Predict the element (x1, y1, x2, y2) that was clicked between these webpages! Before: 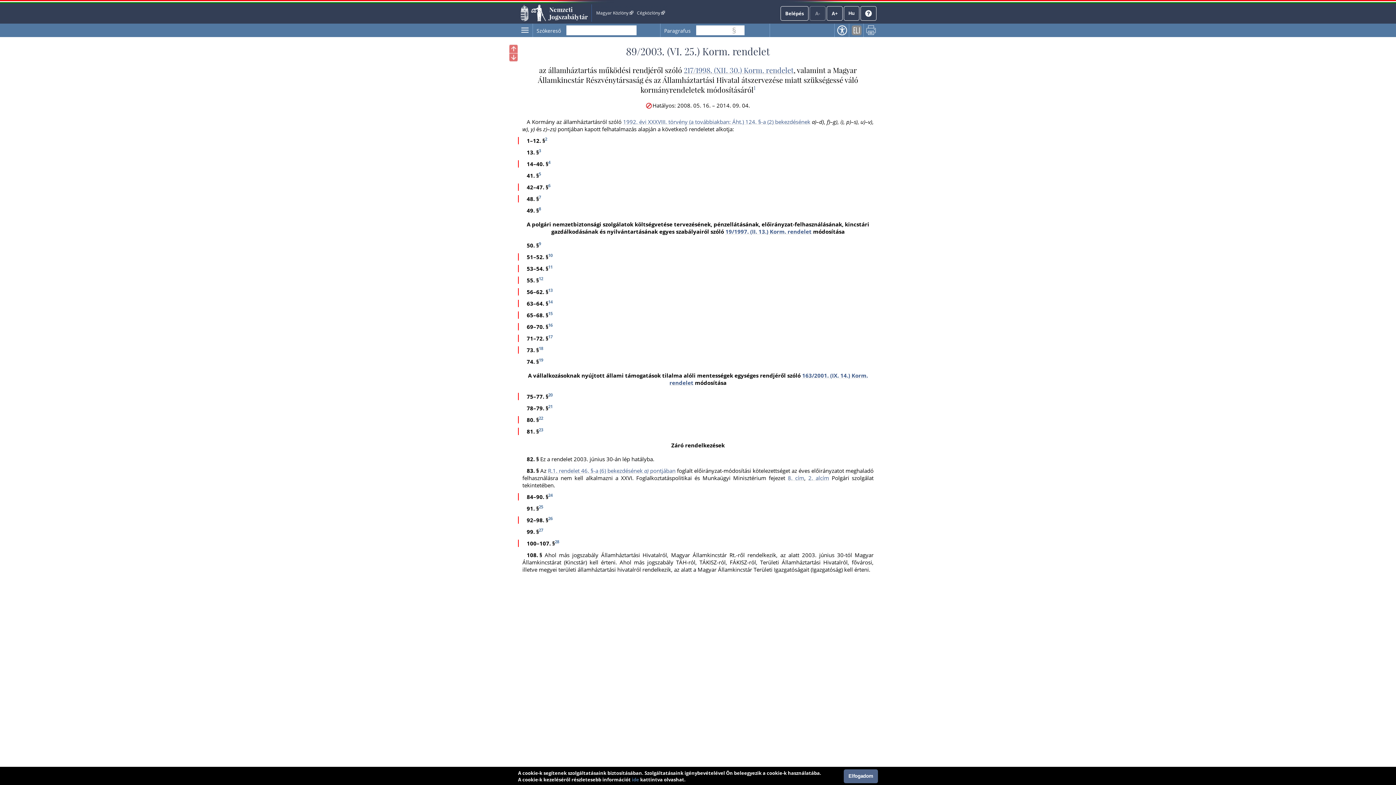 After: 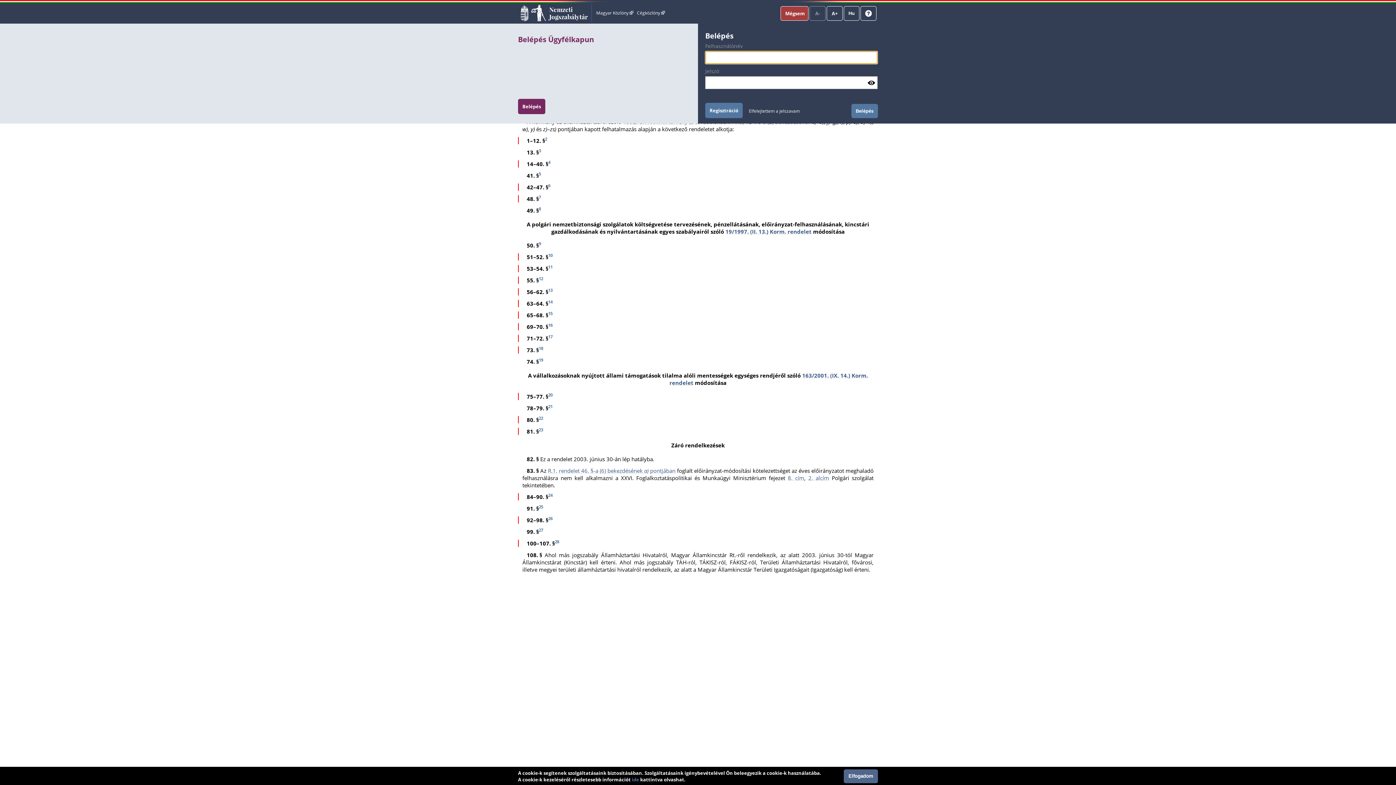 Action: label: Belépés bbox: (780, 6, 808, 20)